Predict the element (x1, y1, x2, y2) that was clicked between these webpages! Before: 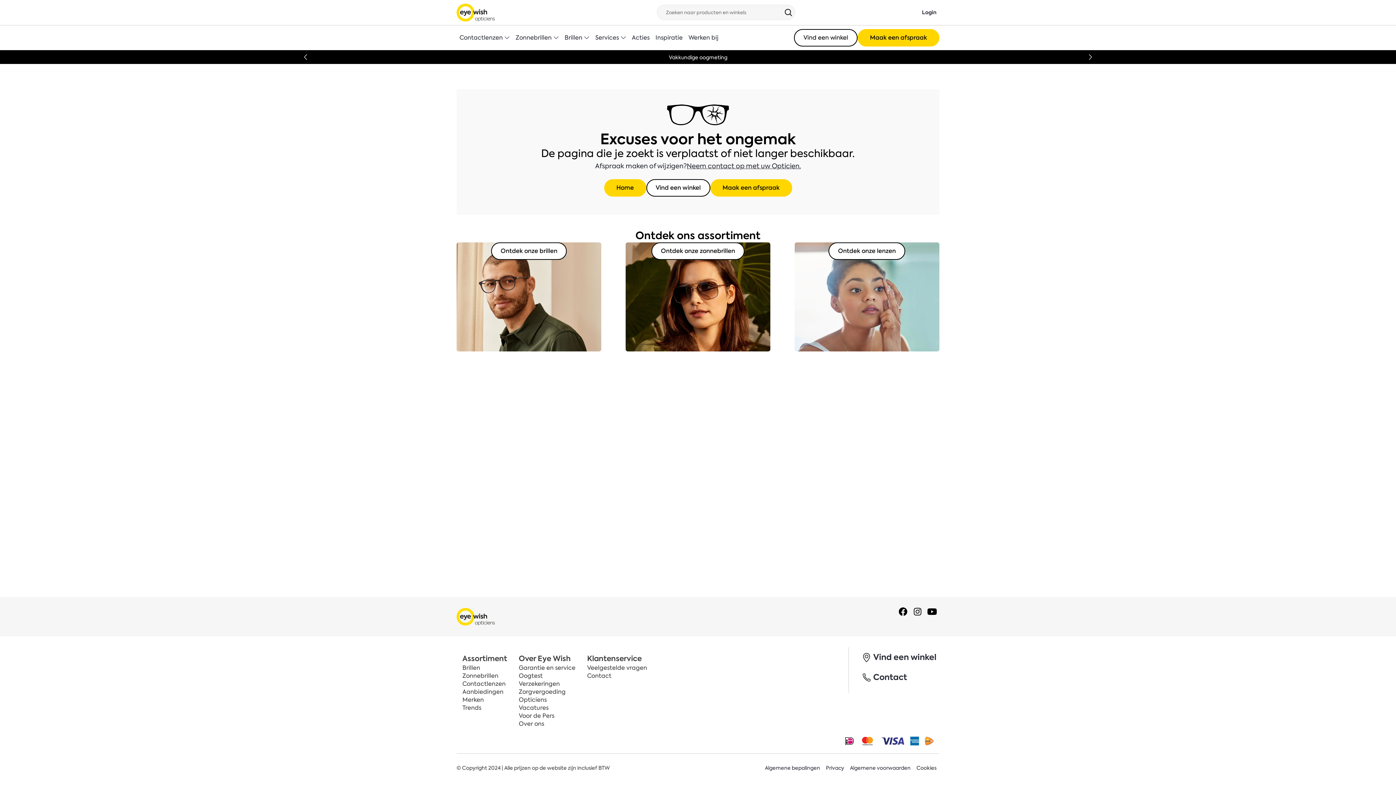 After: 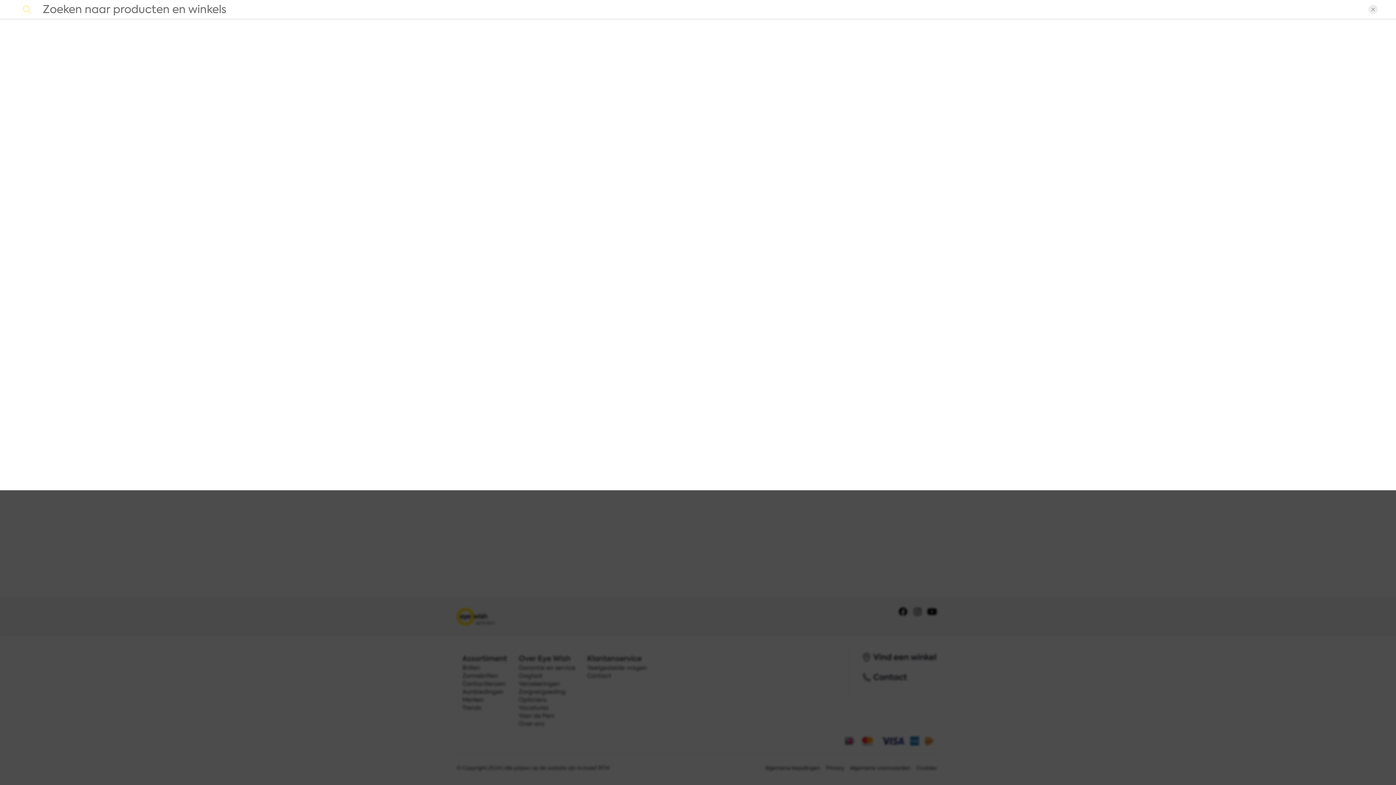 Action: label: Zoekknop bbox: (782, 5, 794, 19)